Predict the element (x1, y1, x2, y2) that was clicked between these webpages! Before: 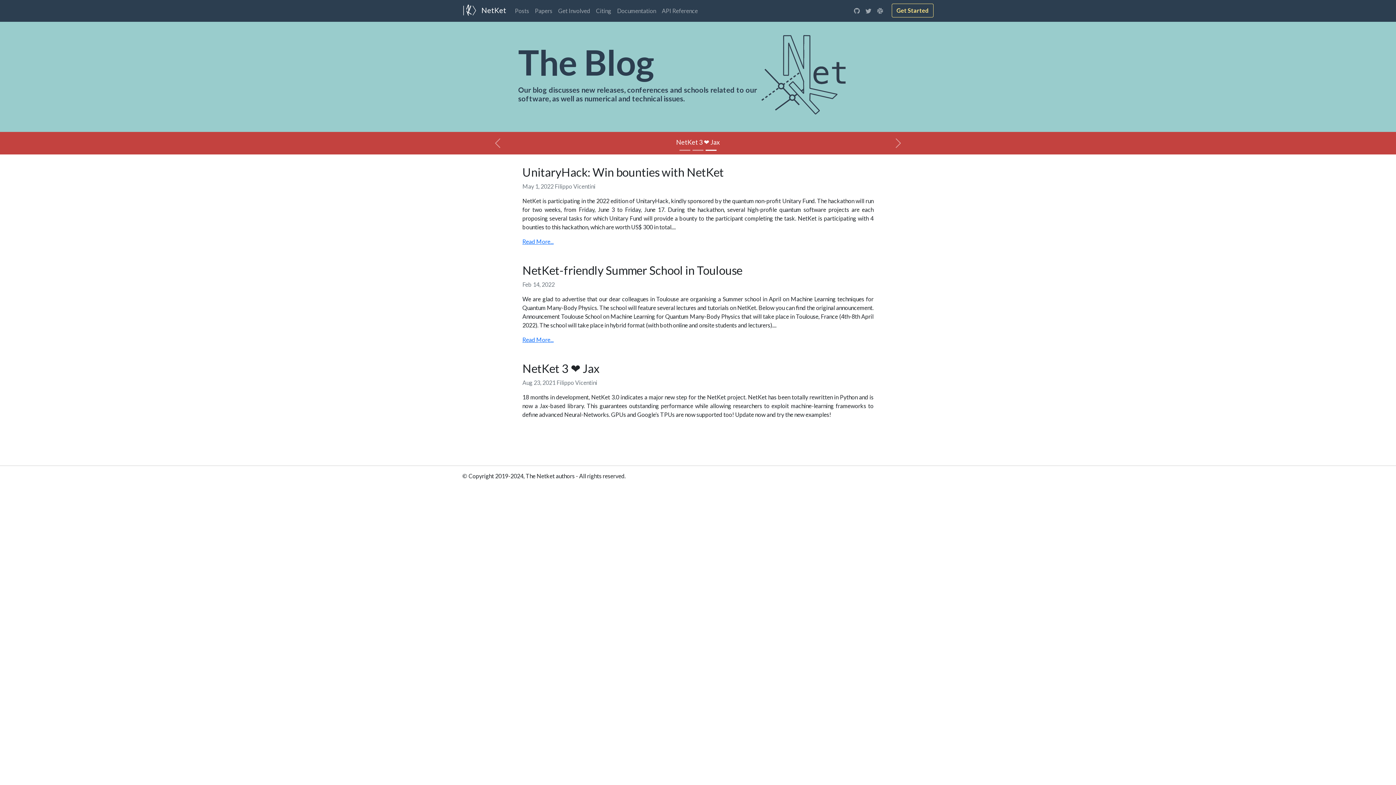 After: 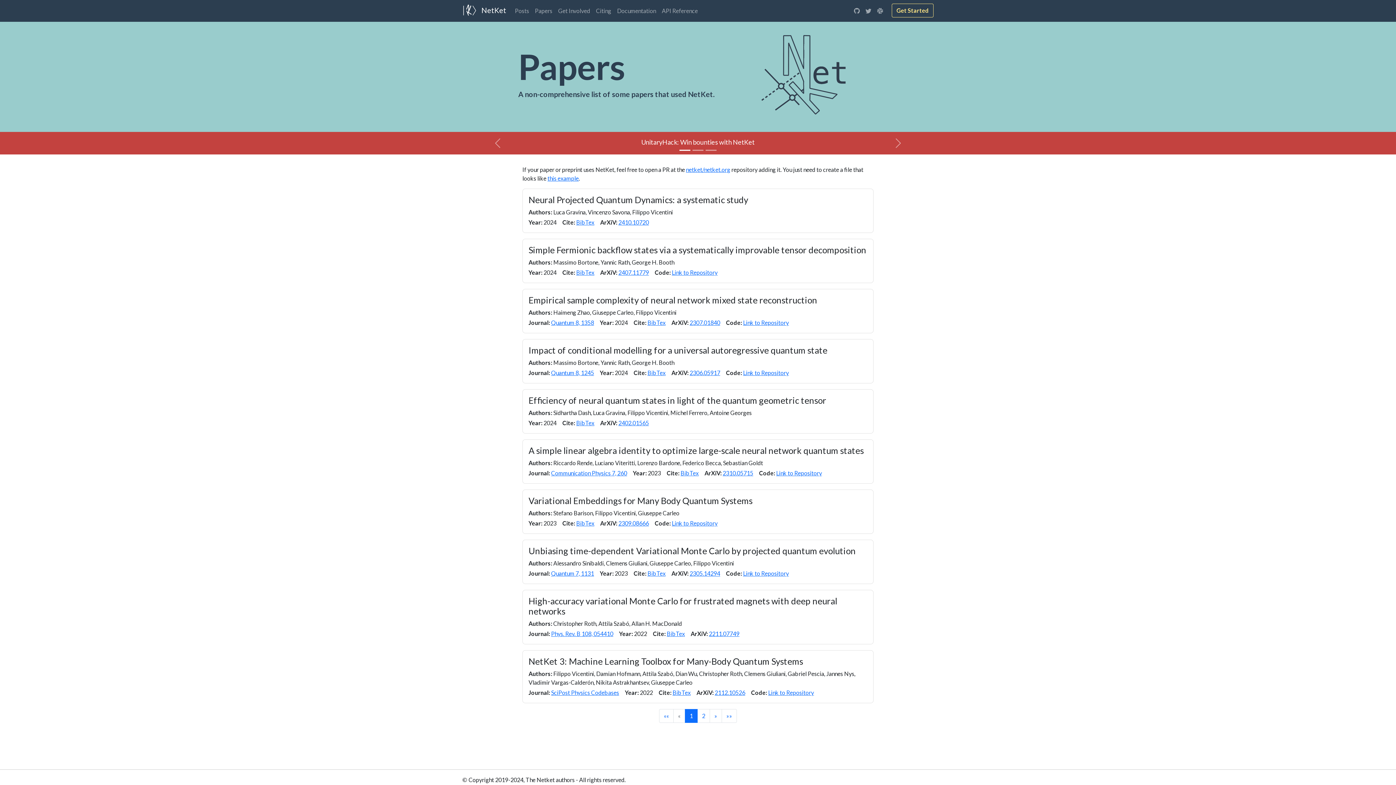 Action: bbox: (532, 3, 555, 18) label: Papers